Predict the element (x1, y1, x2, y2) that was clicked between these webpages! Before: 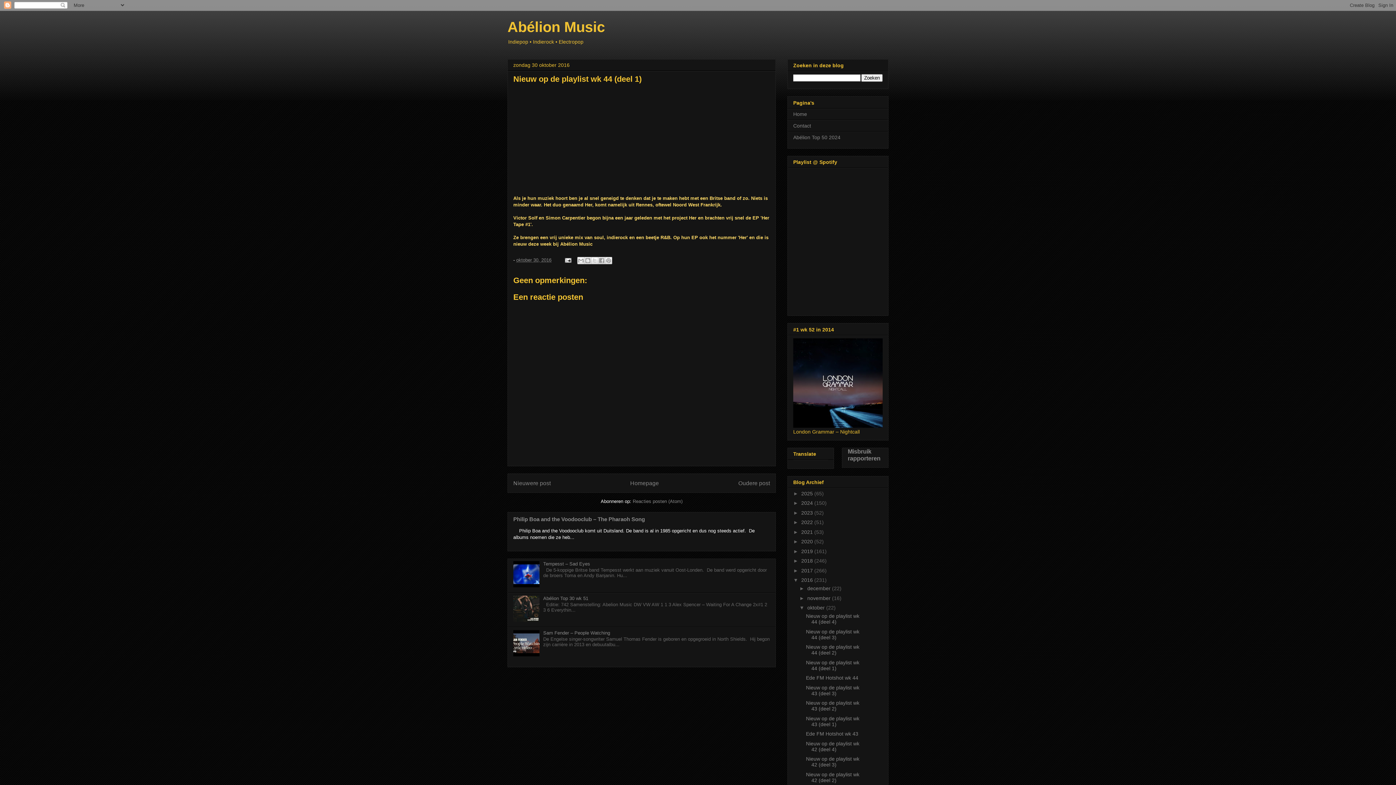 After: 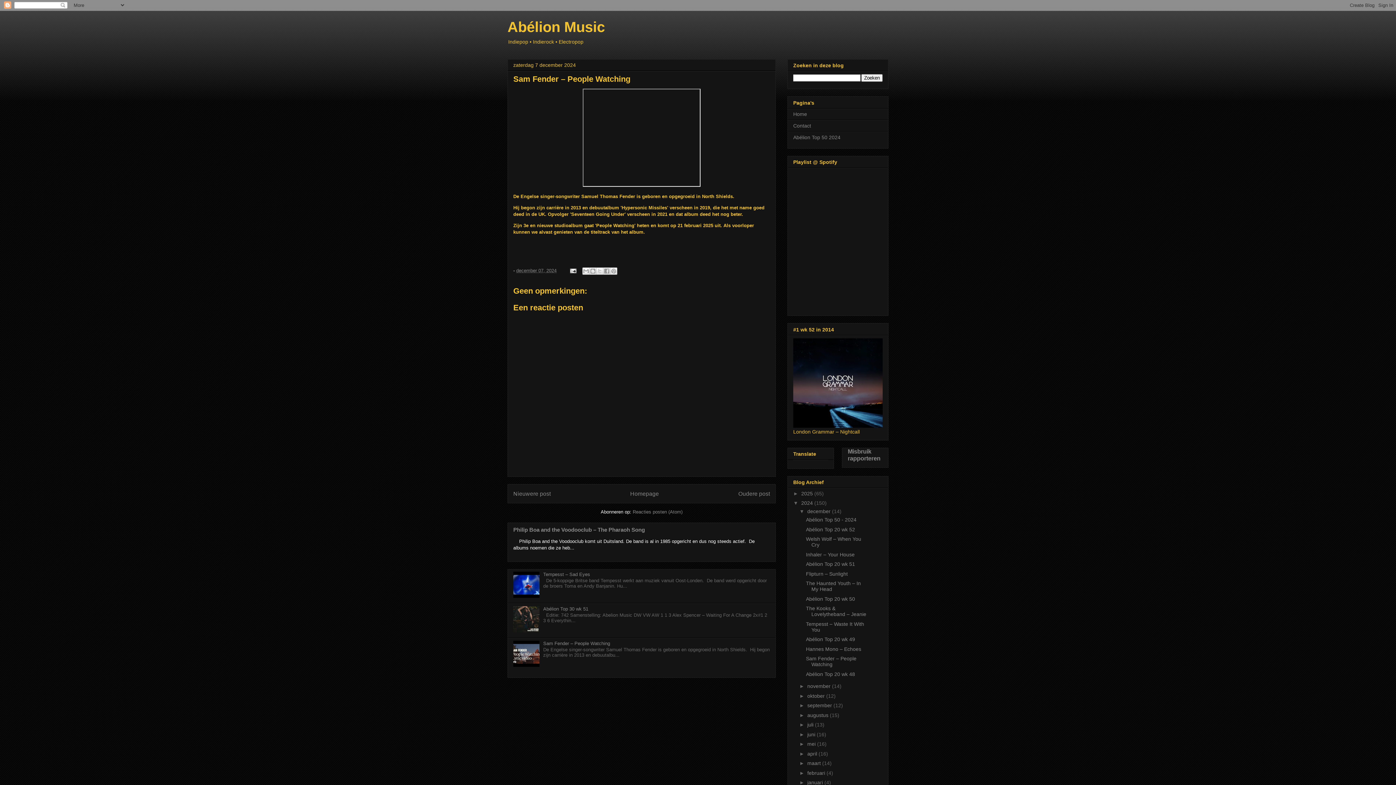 Action: bbox: (543, 630, 610, 635) label: Sam Fender – People Watching